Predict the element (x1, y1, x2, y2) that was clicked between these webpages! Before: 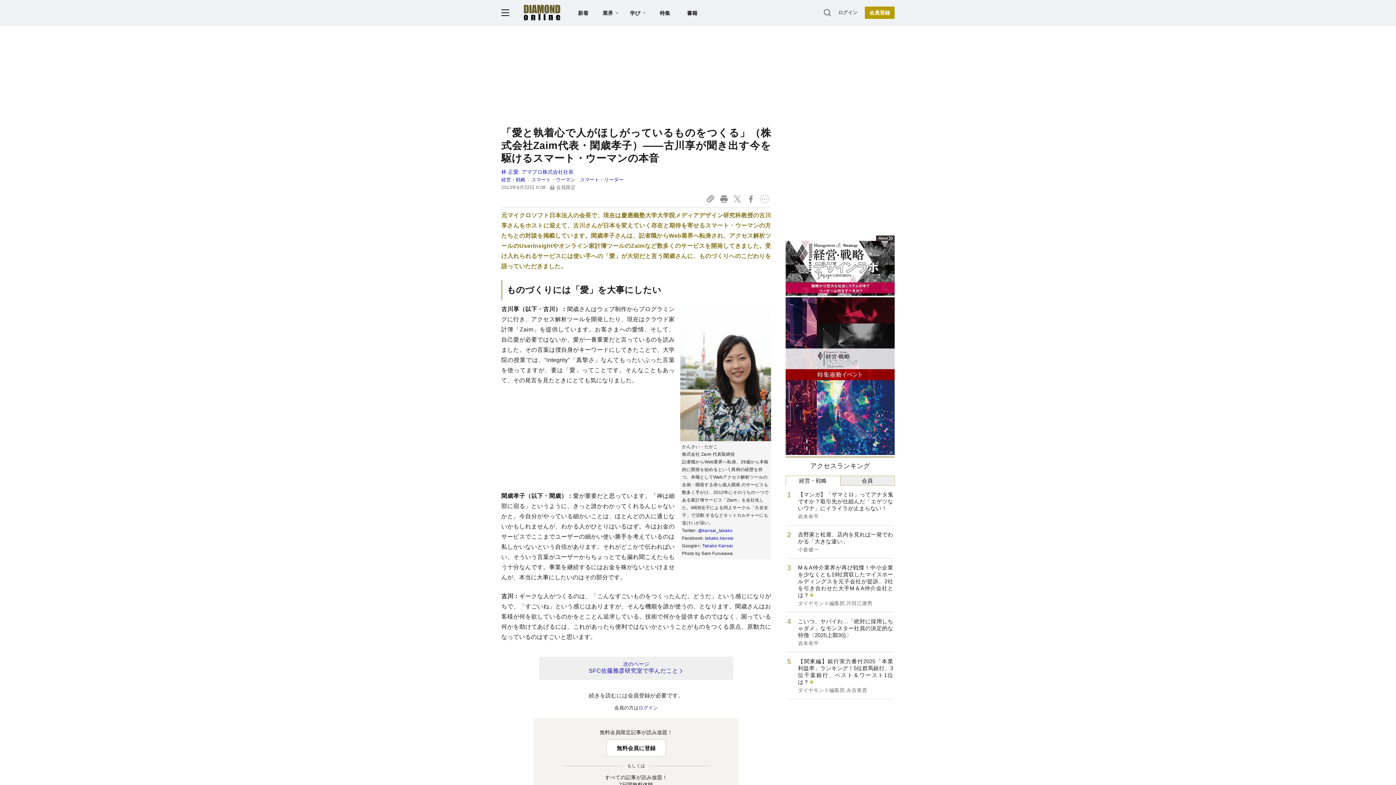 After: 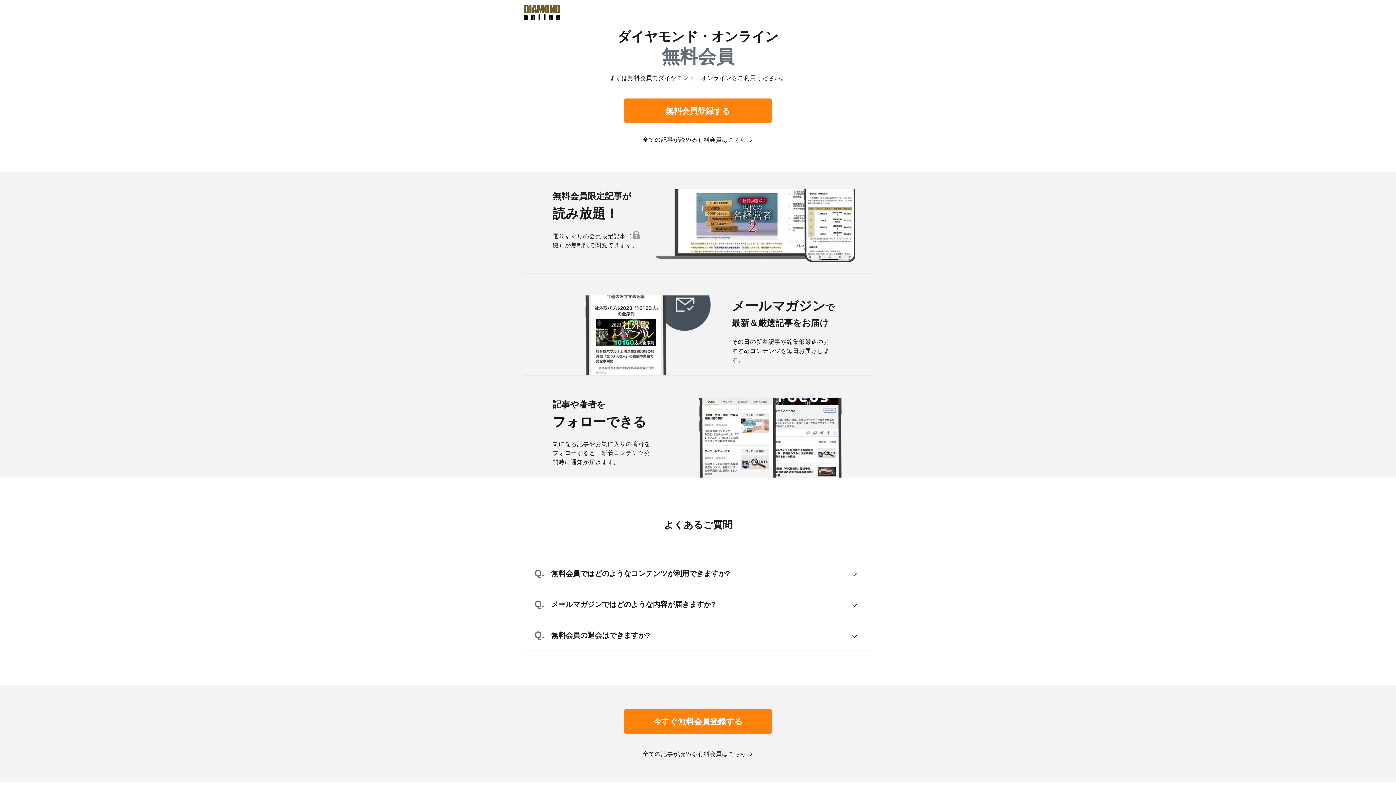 Action: label: 次のページ
SFC佐藤雅彦研究室で学んだこと bbox: (501, 657, 771, 680)